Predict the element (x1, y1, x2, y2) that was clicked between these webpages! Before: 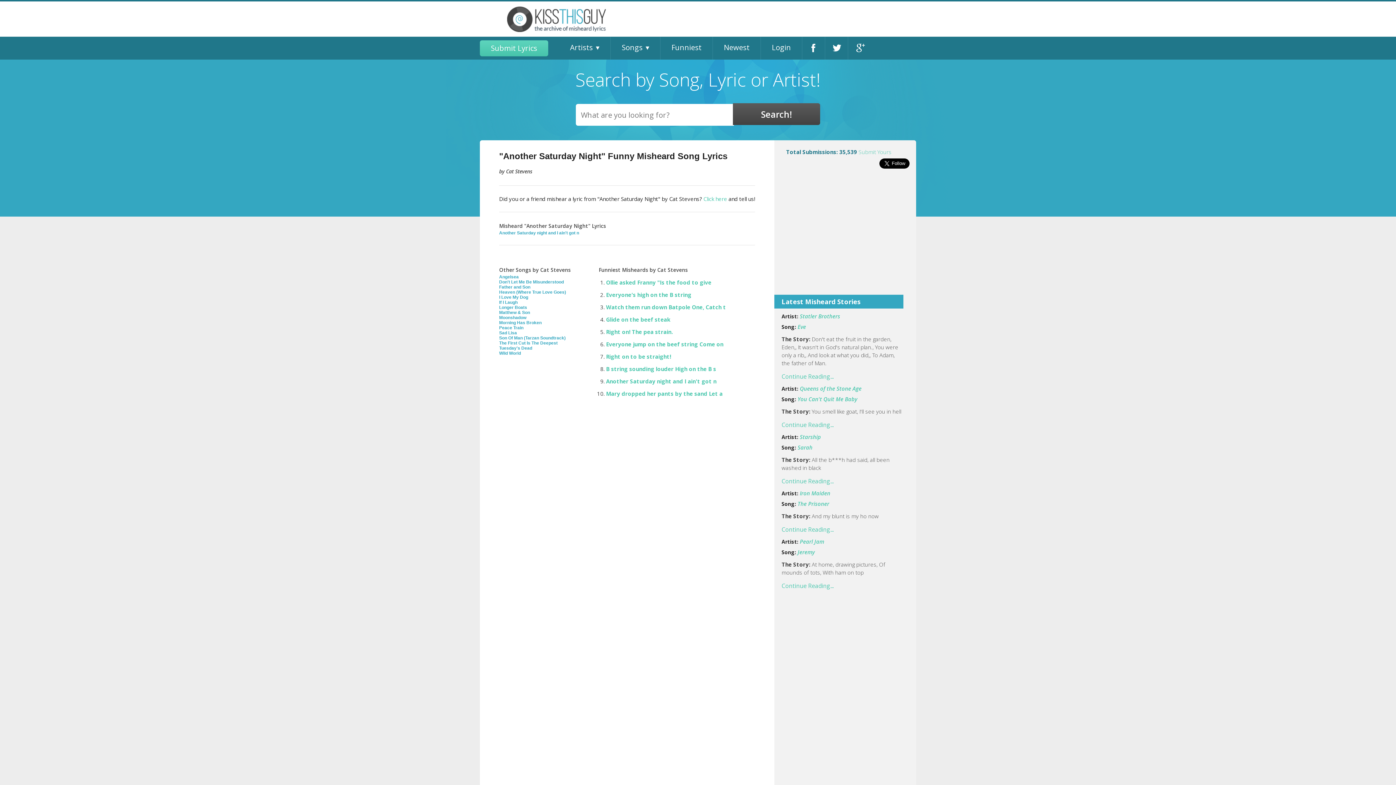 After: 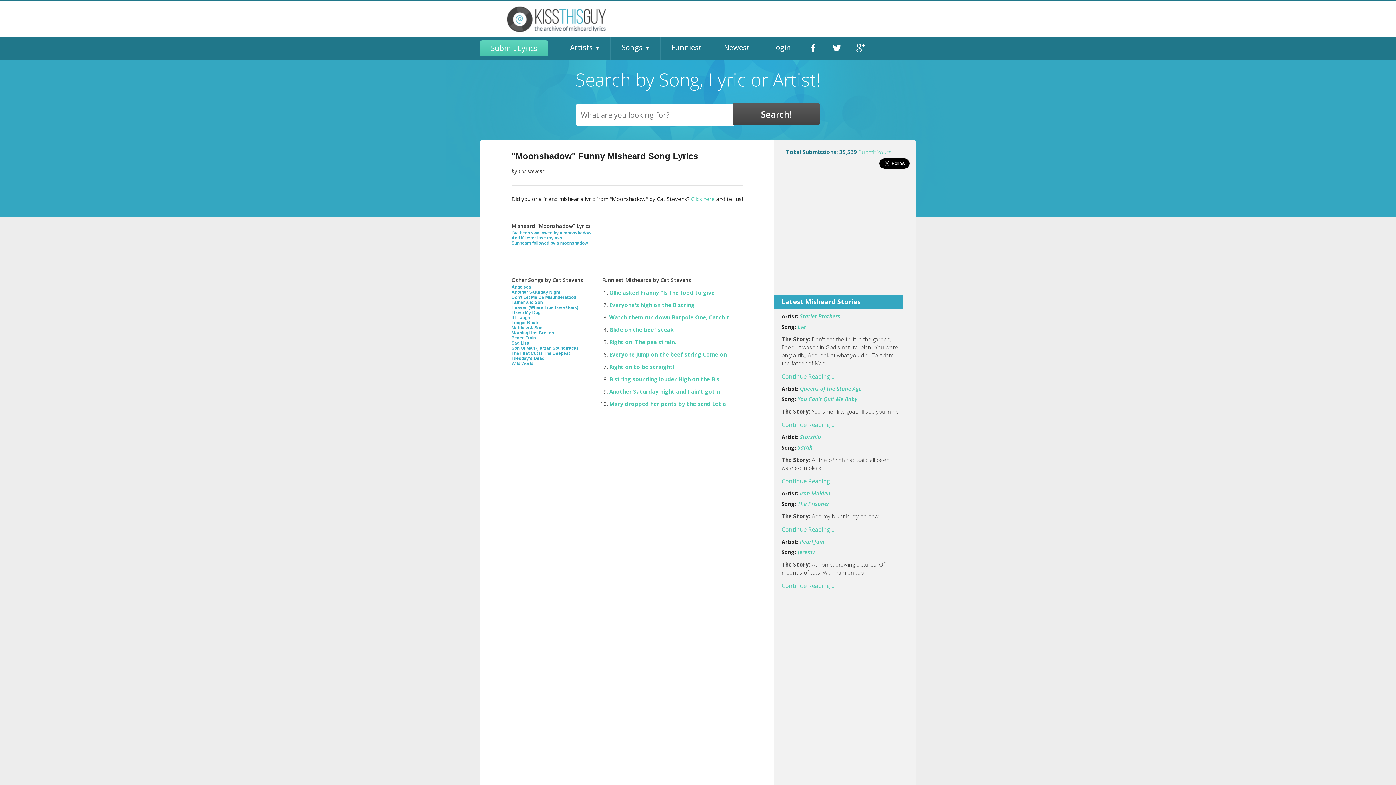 Action: bbox: (499, 315, 526, 320) label: Moonshadow